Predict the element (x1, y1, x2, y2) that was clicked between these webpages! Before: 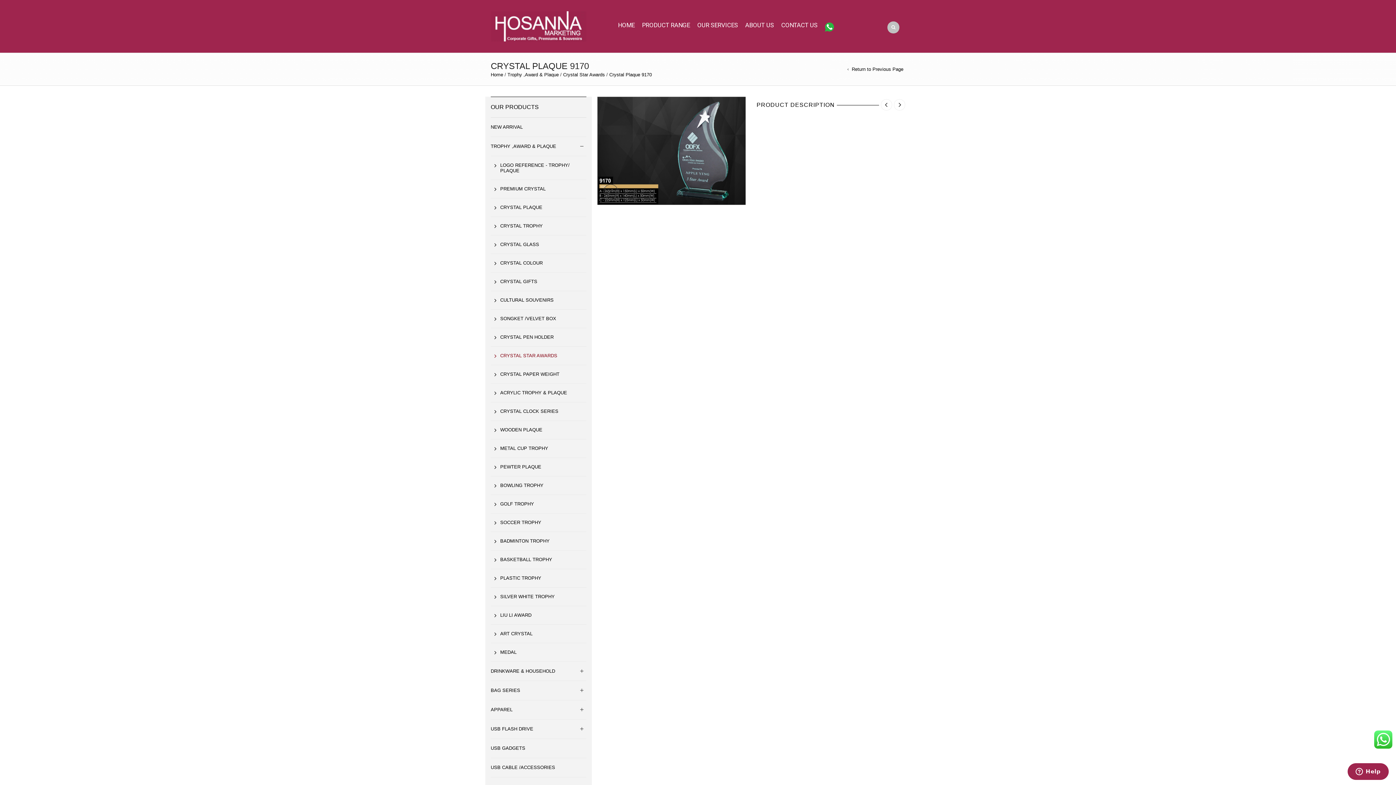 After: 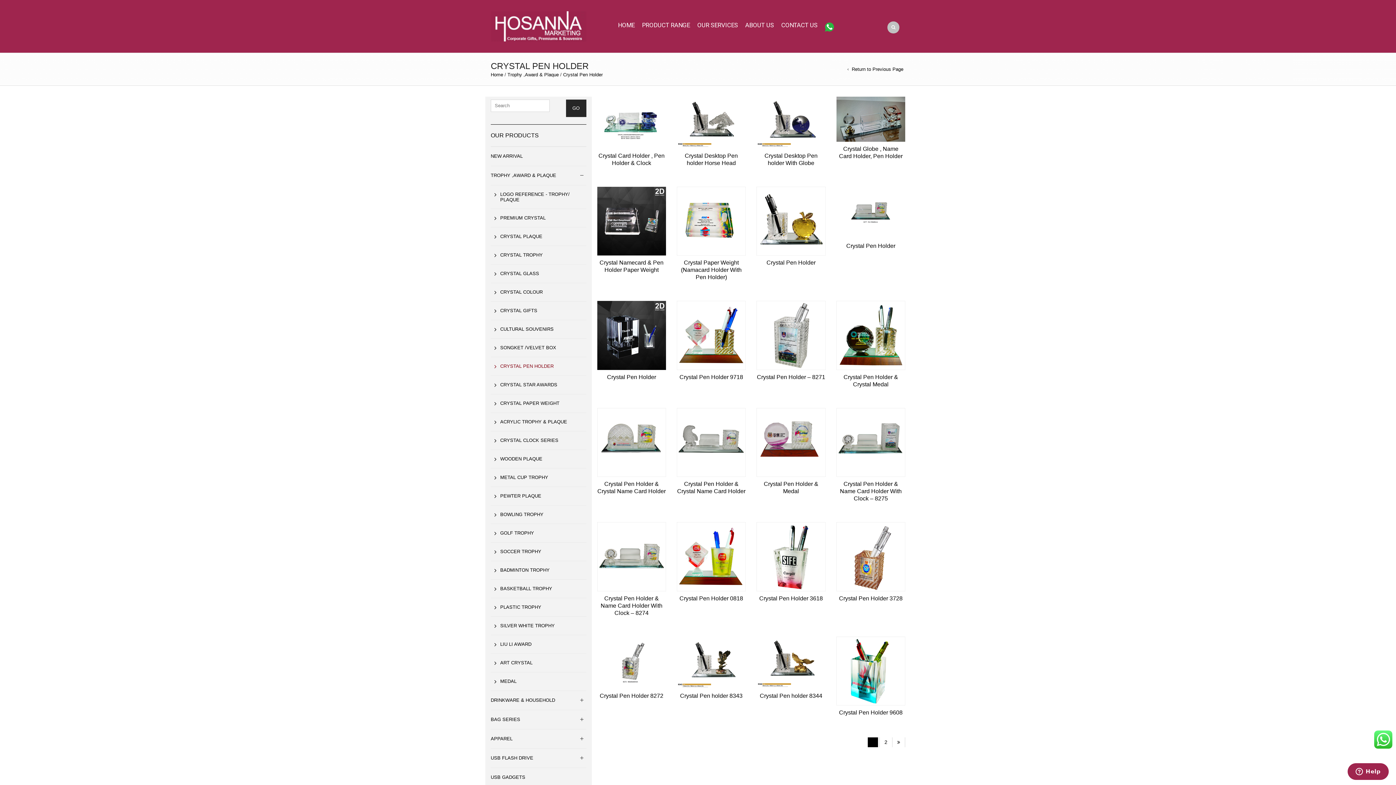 Action: bbox: (490, 328, 553, 346) label: CRYSTAL PEN HOLDER